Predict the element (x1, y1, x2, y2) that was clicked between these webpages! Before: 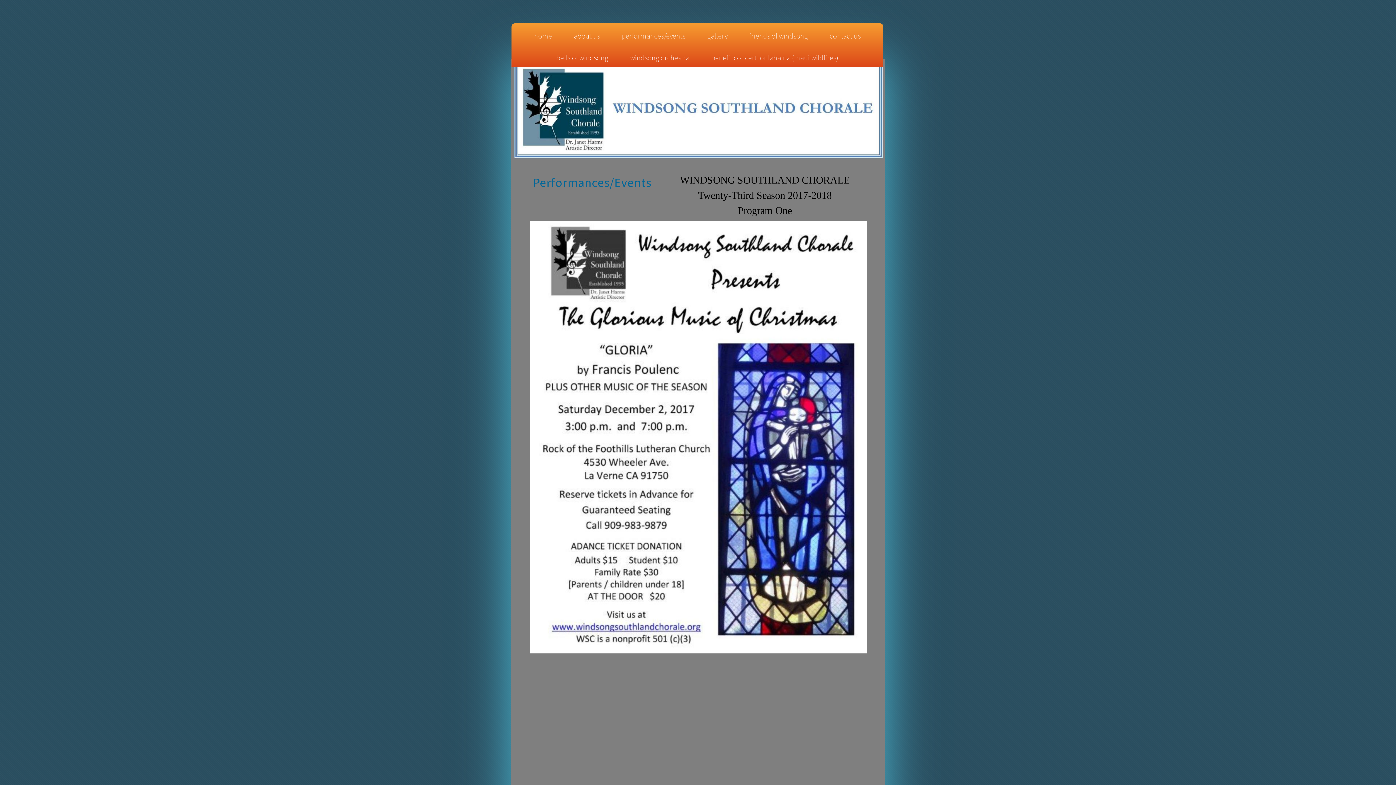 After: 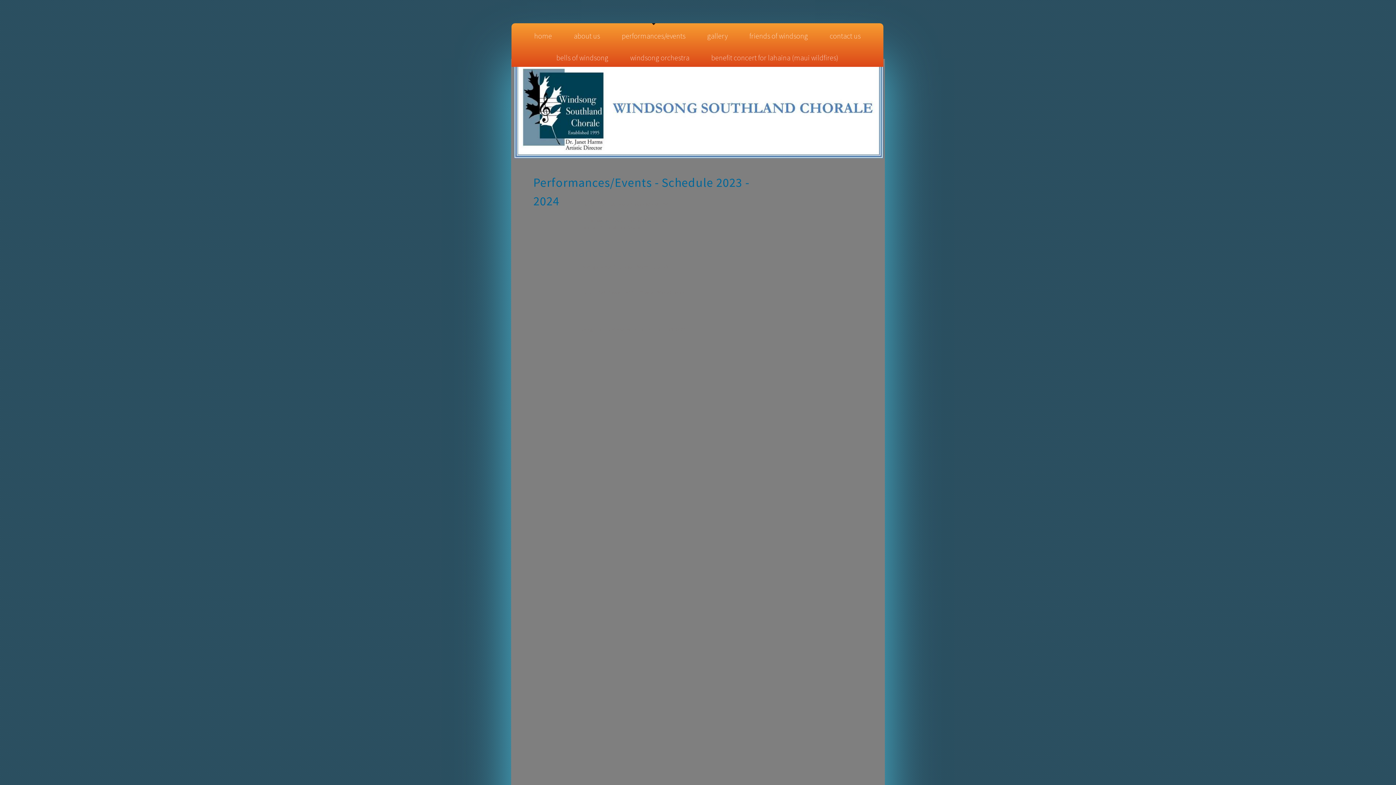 Action: bbox: (611, 28, 696, 45) label: performances/events